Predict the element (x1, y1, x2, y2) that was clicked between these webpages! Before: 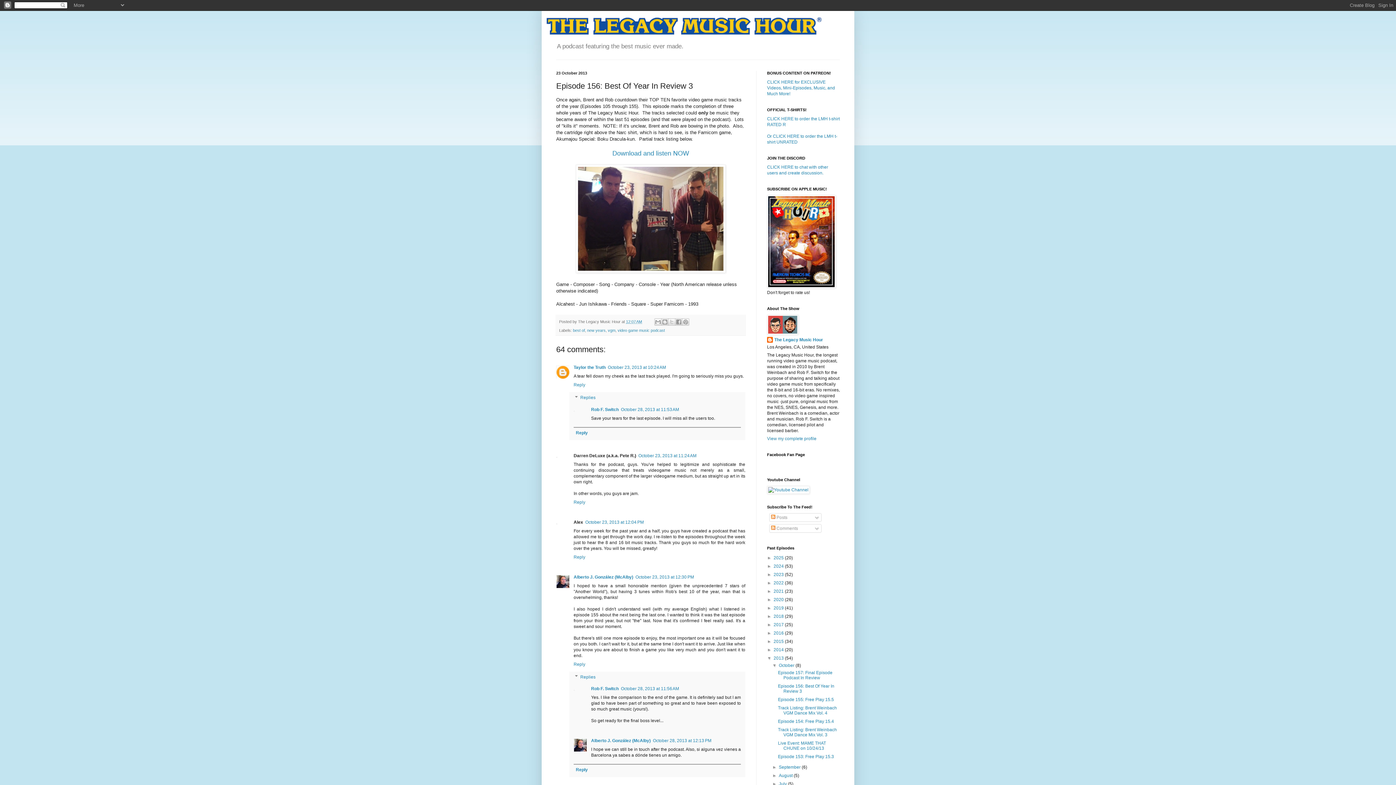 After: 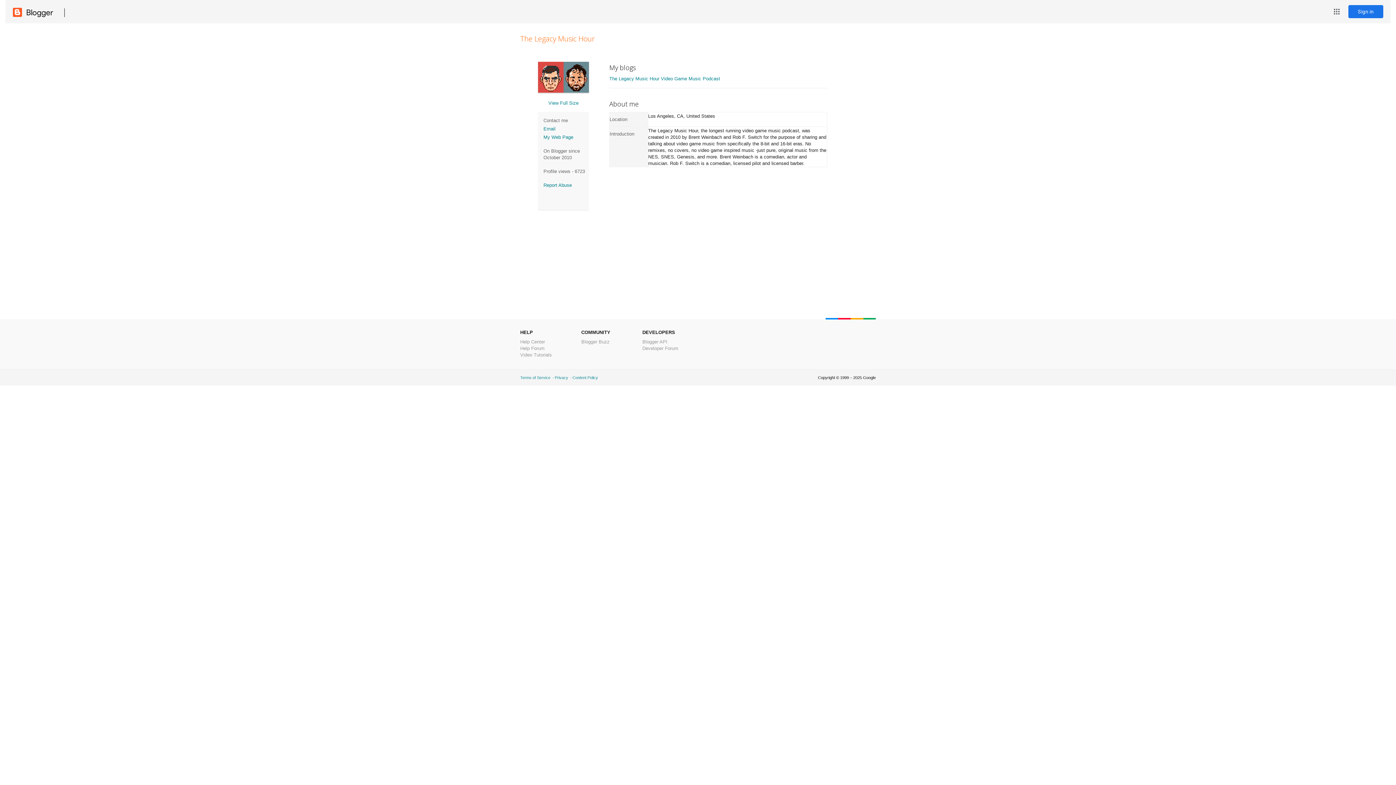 Action: bbox: (767, 337, 823, 344) label: The Legacy Music Hour